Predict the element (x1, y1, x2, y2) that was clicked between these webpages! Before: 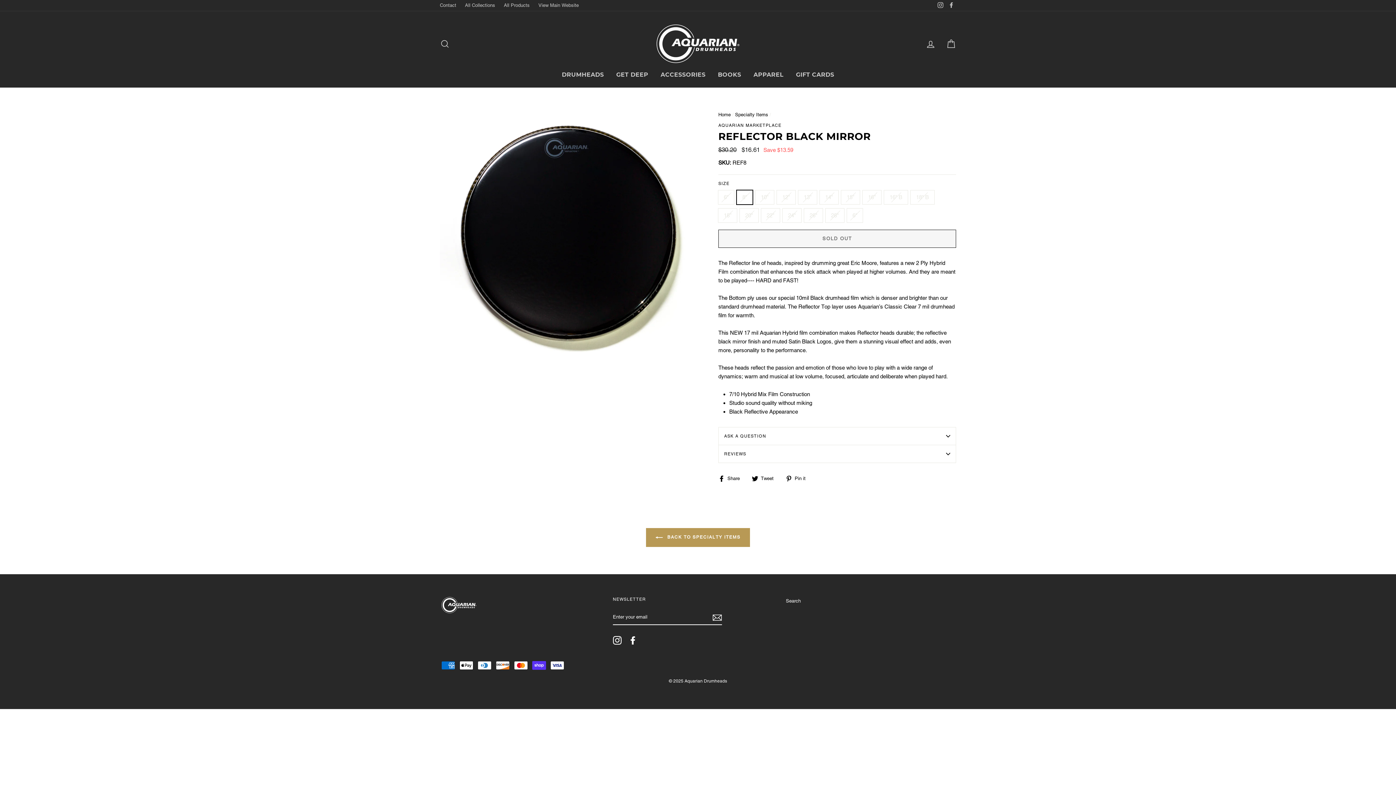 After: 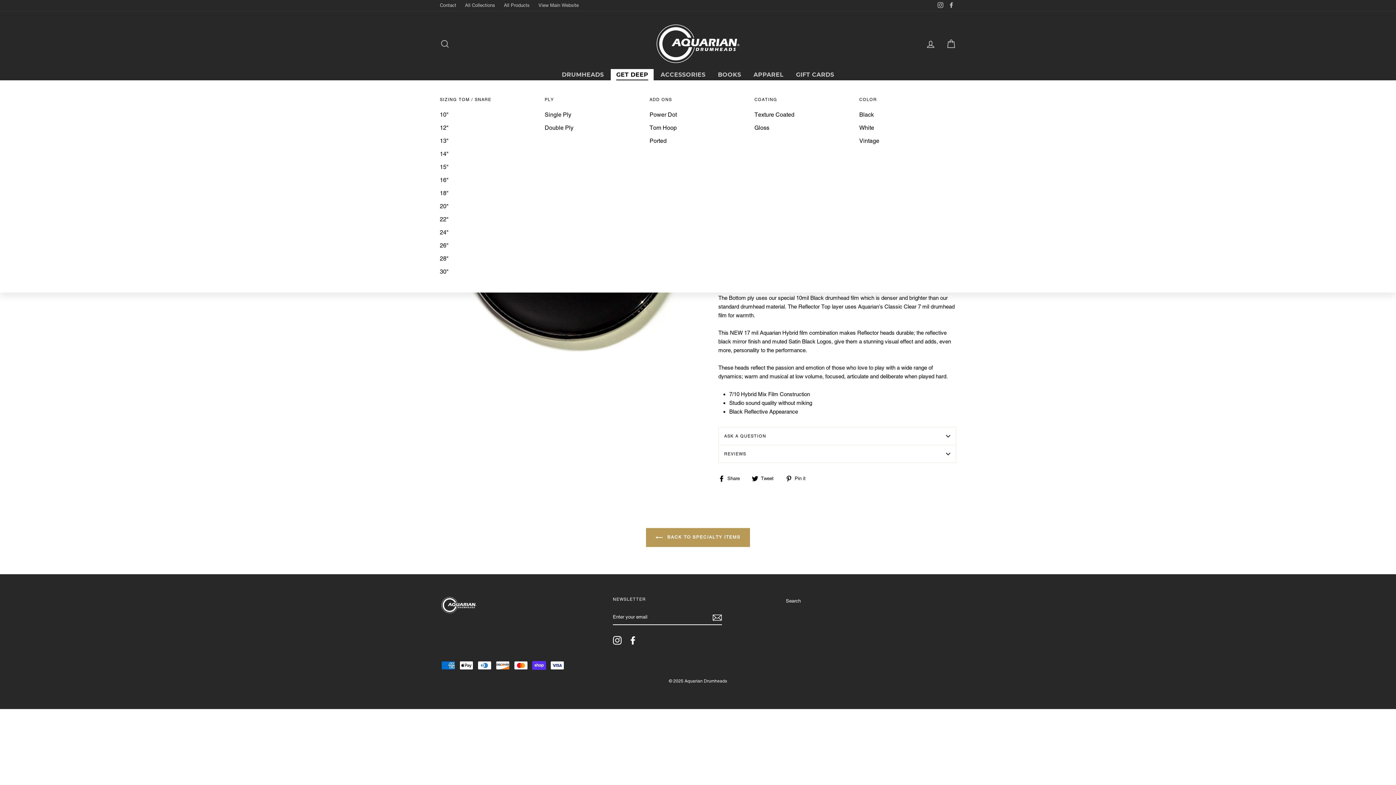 Action: label: GET DEEP bbox: (610, 69, 653, 80)